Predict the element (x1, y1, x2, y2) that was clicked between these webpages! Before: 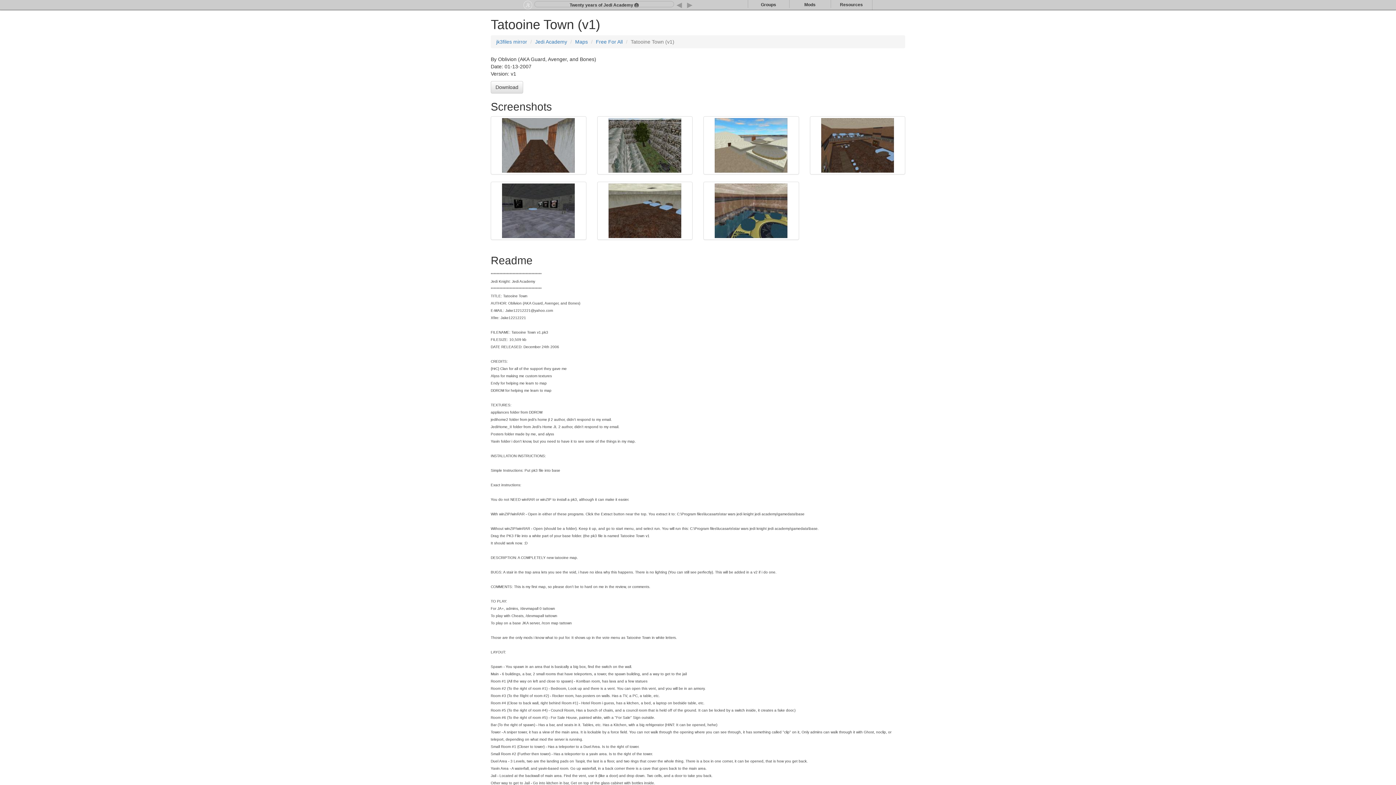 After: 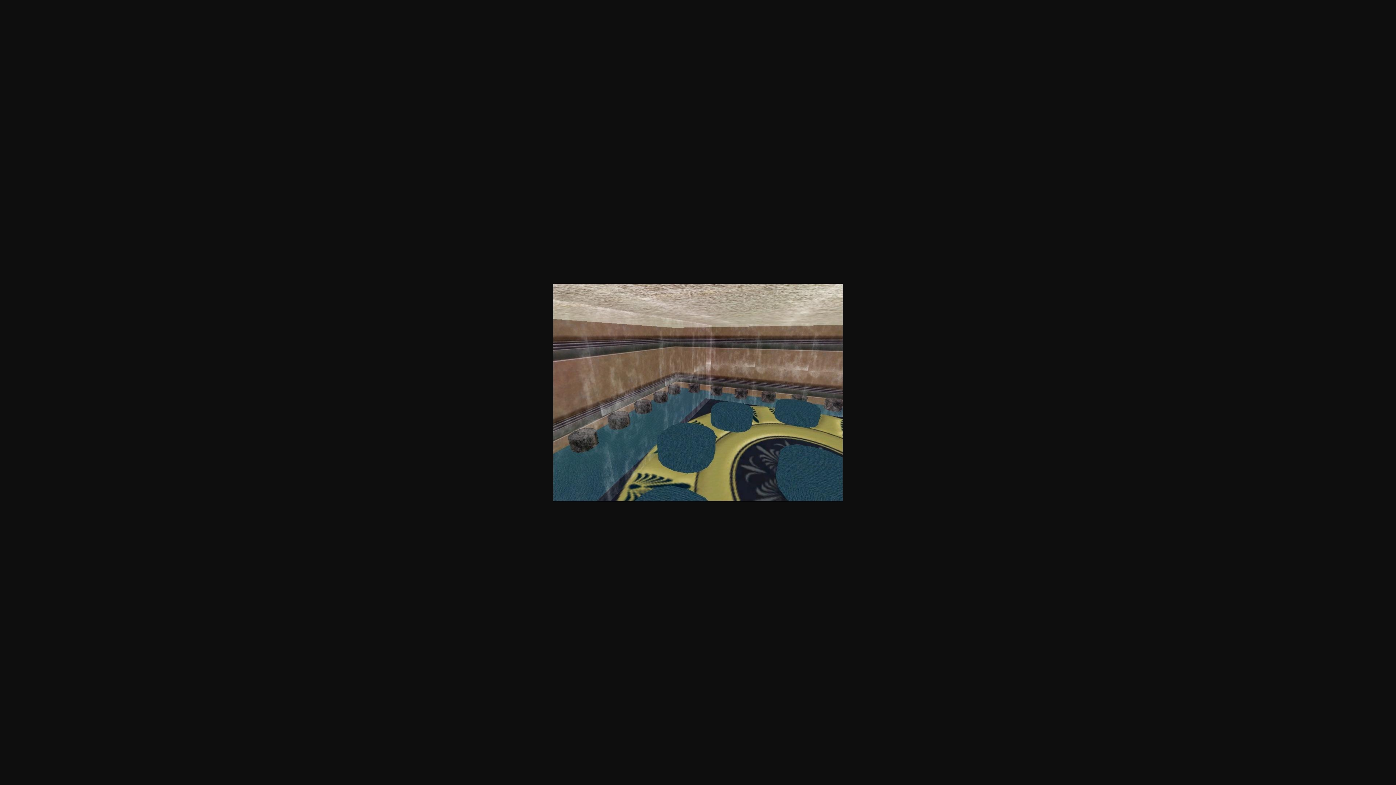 Action: bbox: (703, 181, 799, 240)